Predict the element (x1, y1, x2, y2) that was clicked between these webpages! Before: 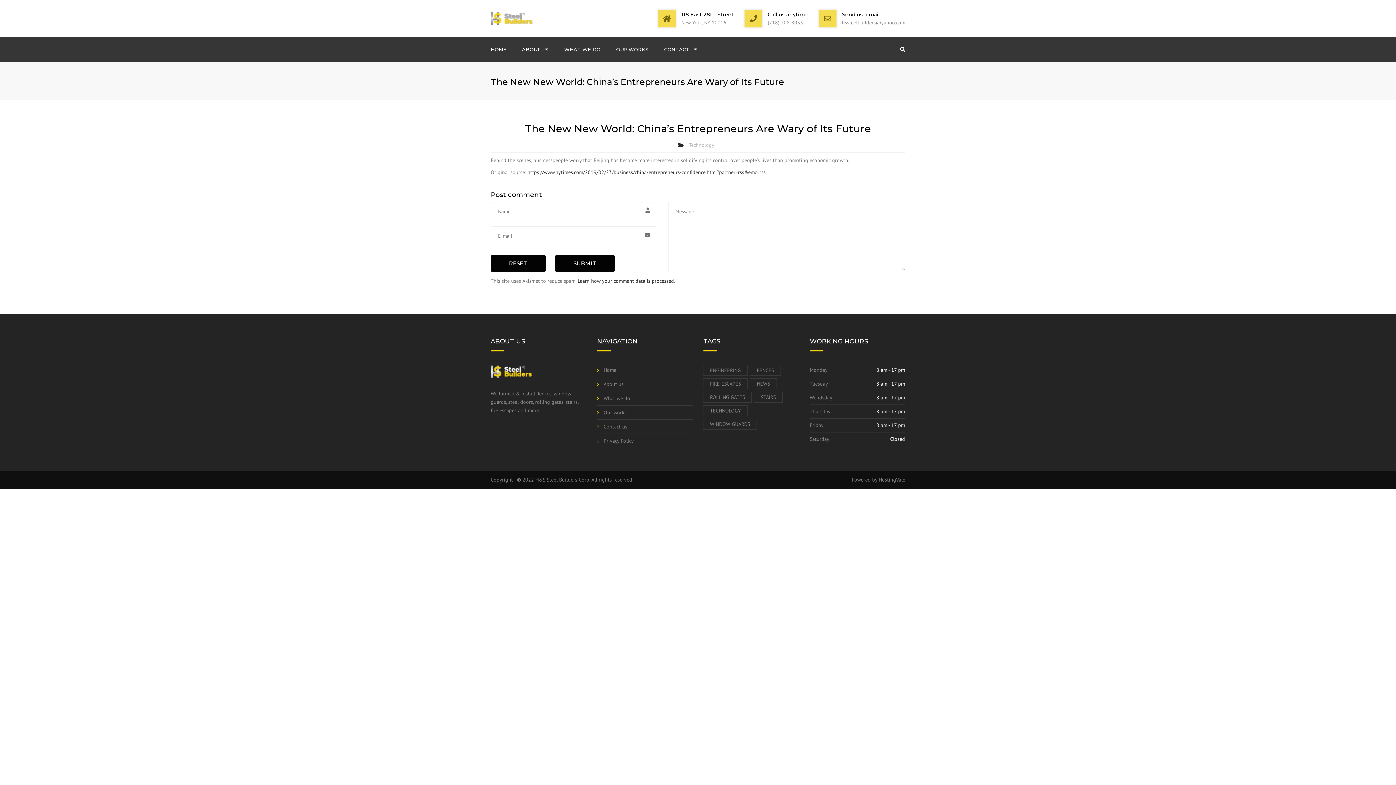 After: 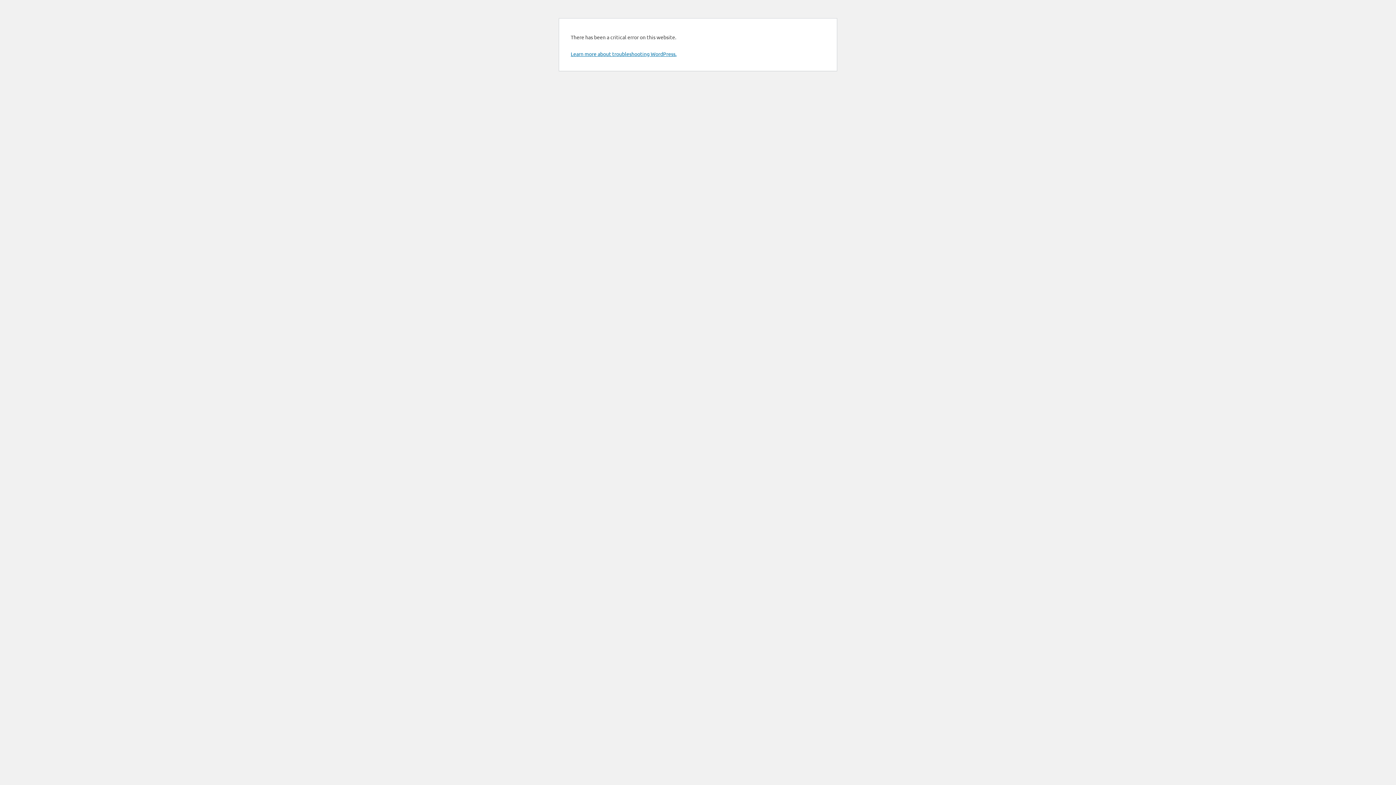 Action: bbox: (703, 392, 752, 402) label: ROLLING GATES